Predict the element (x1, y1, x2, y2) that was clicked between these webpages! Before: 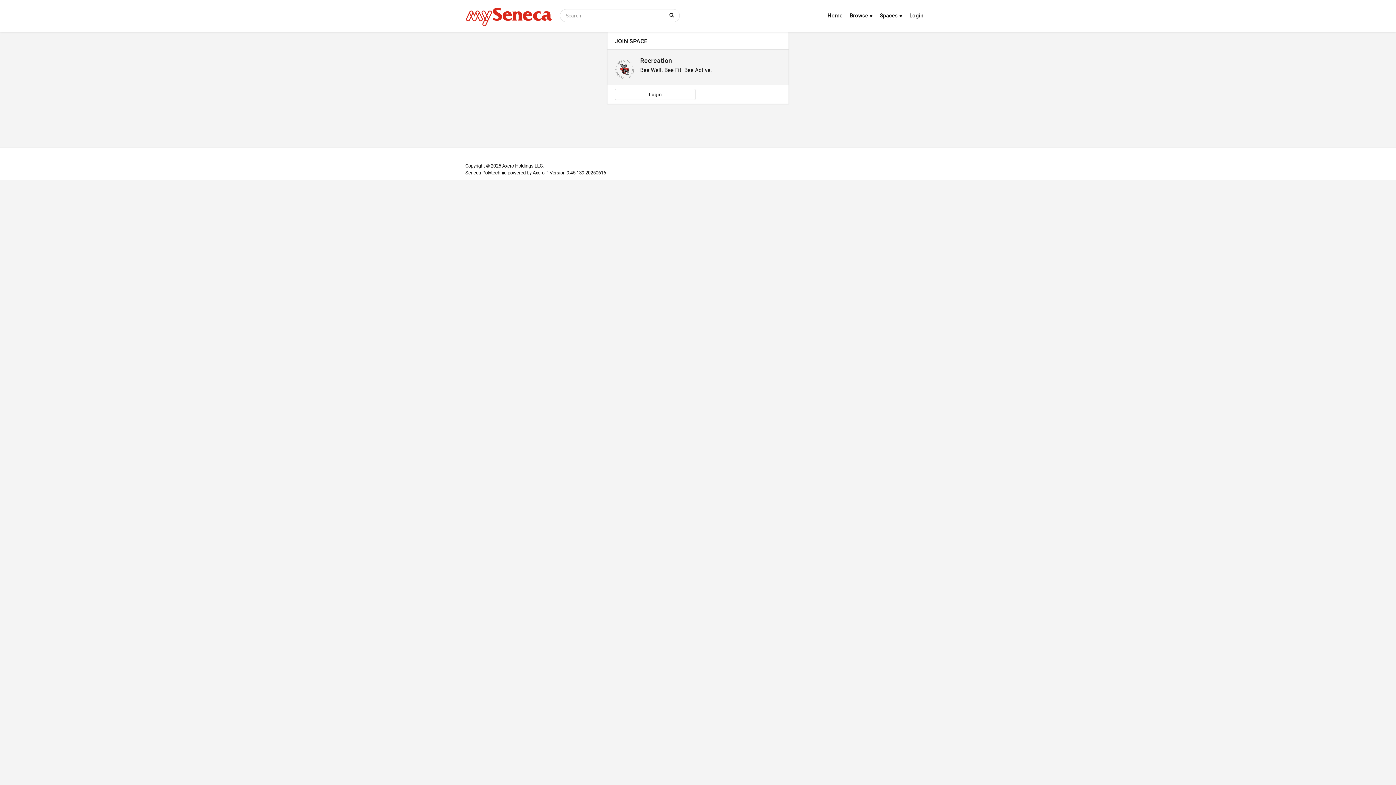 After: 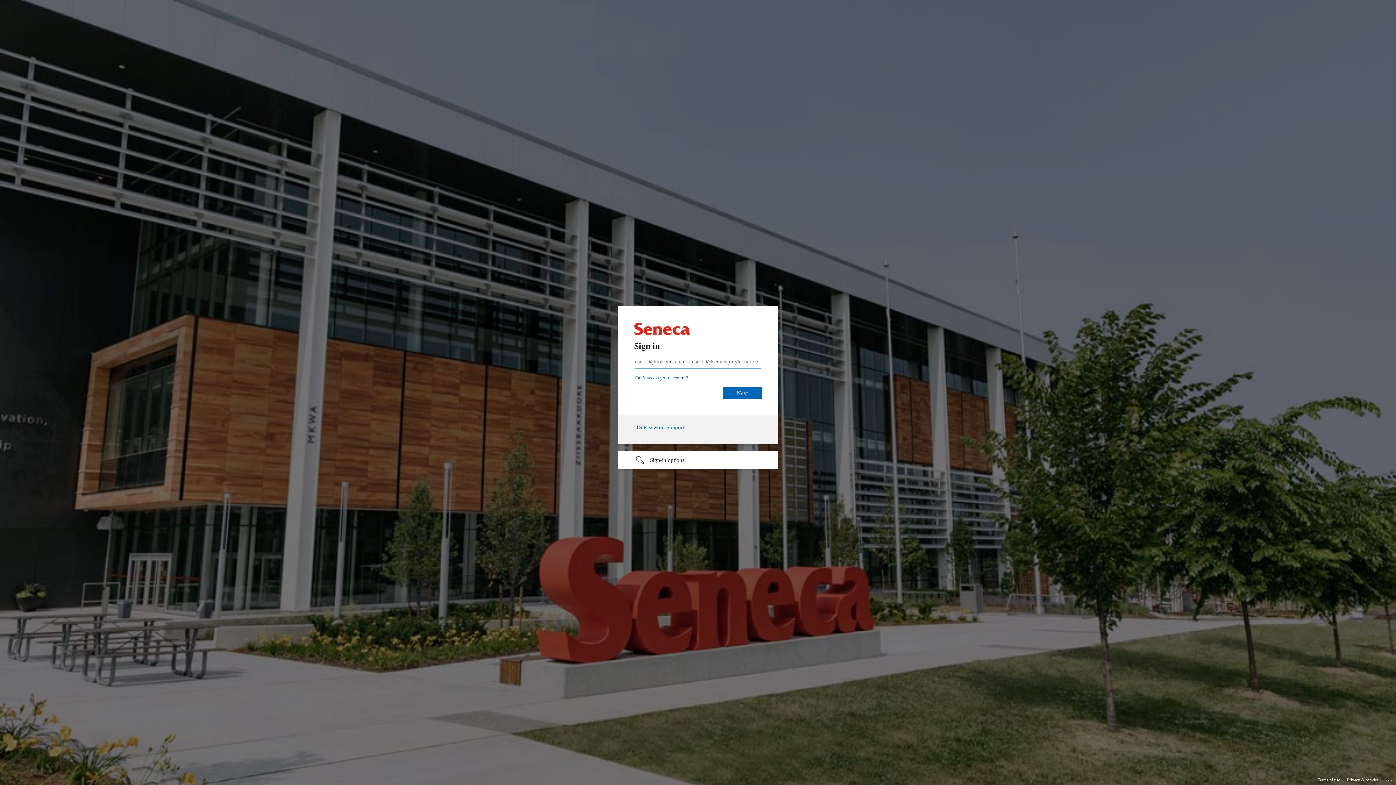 Action: bbox: (827, 10, 846, 20) label: Home